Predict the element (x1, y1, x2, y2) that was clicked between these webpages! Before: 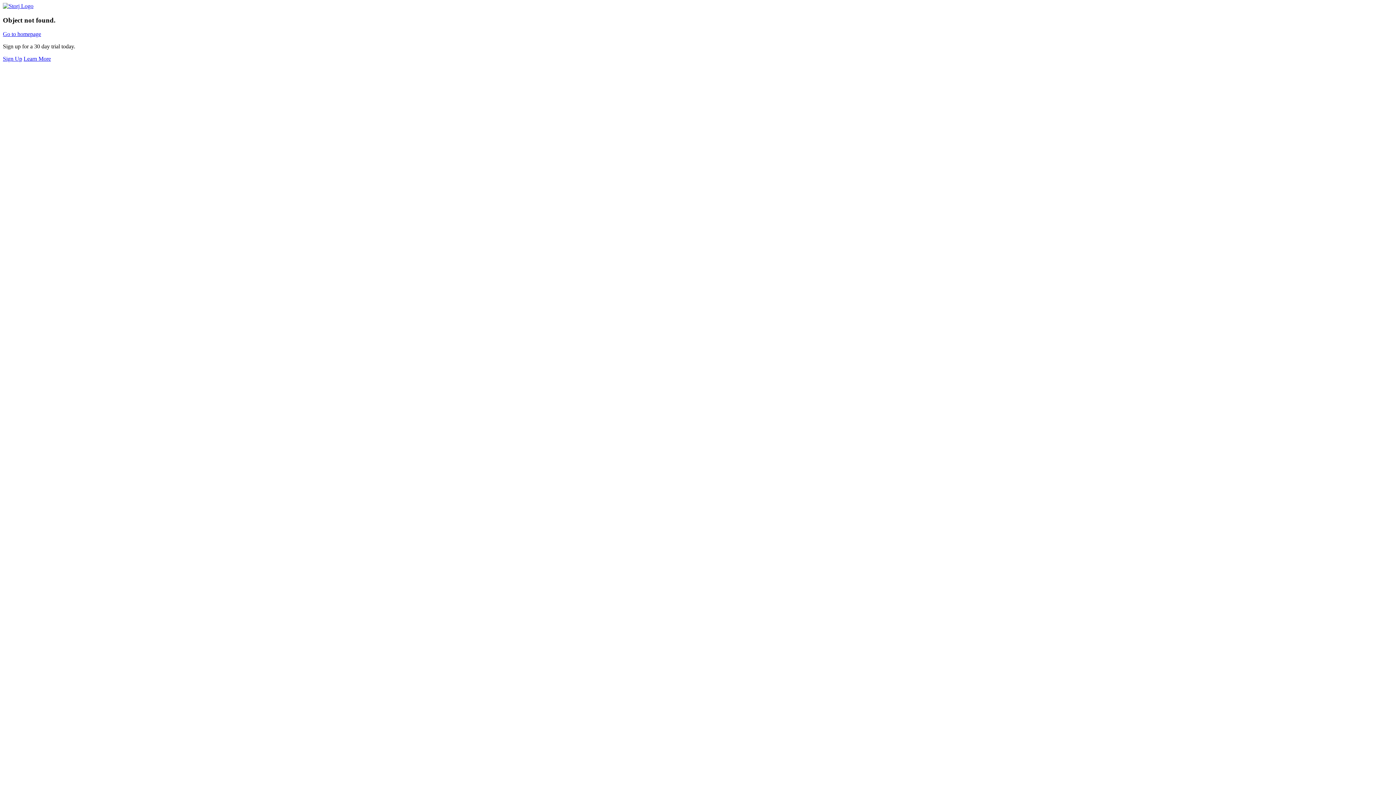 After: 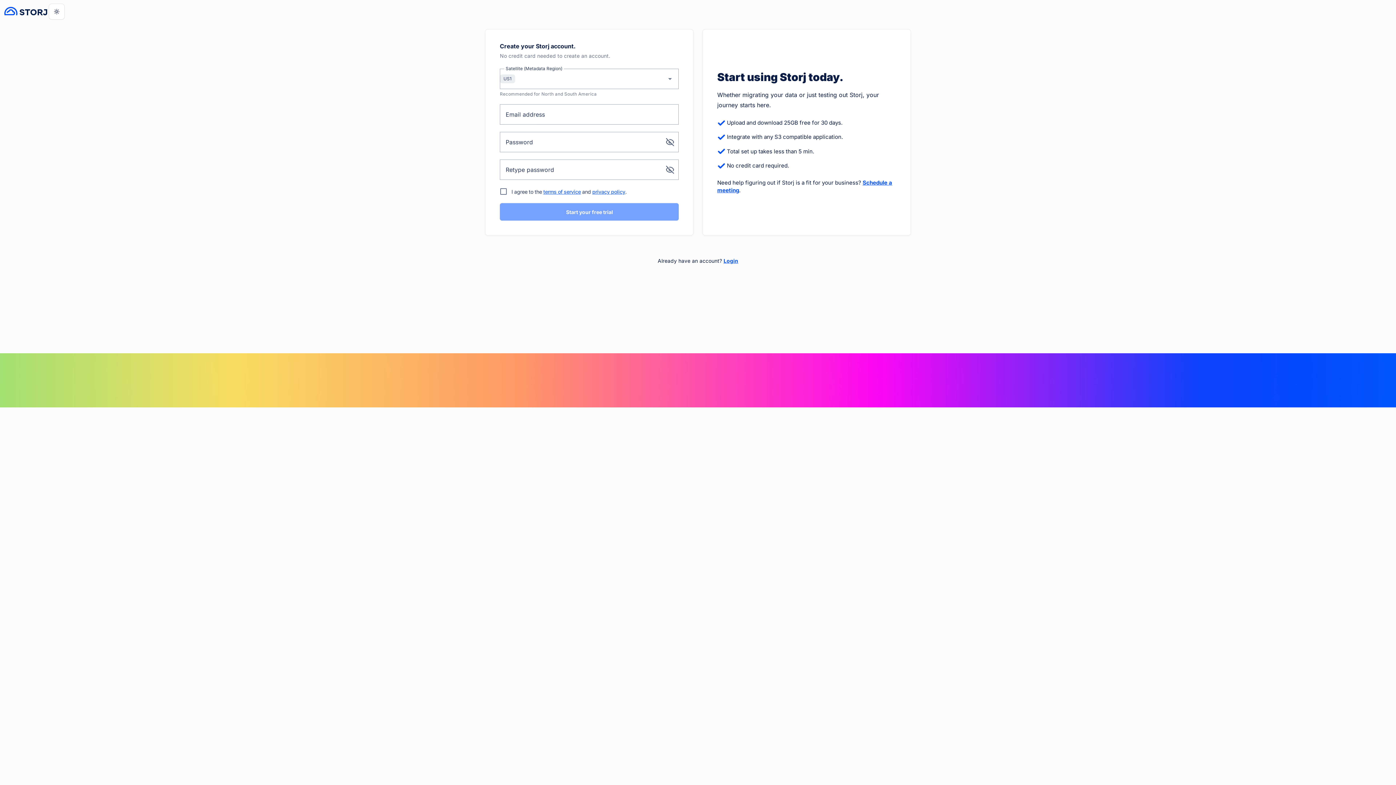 Action: label: Sign Up bbox: (2, 55, 22, 61)